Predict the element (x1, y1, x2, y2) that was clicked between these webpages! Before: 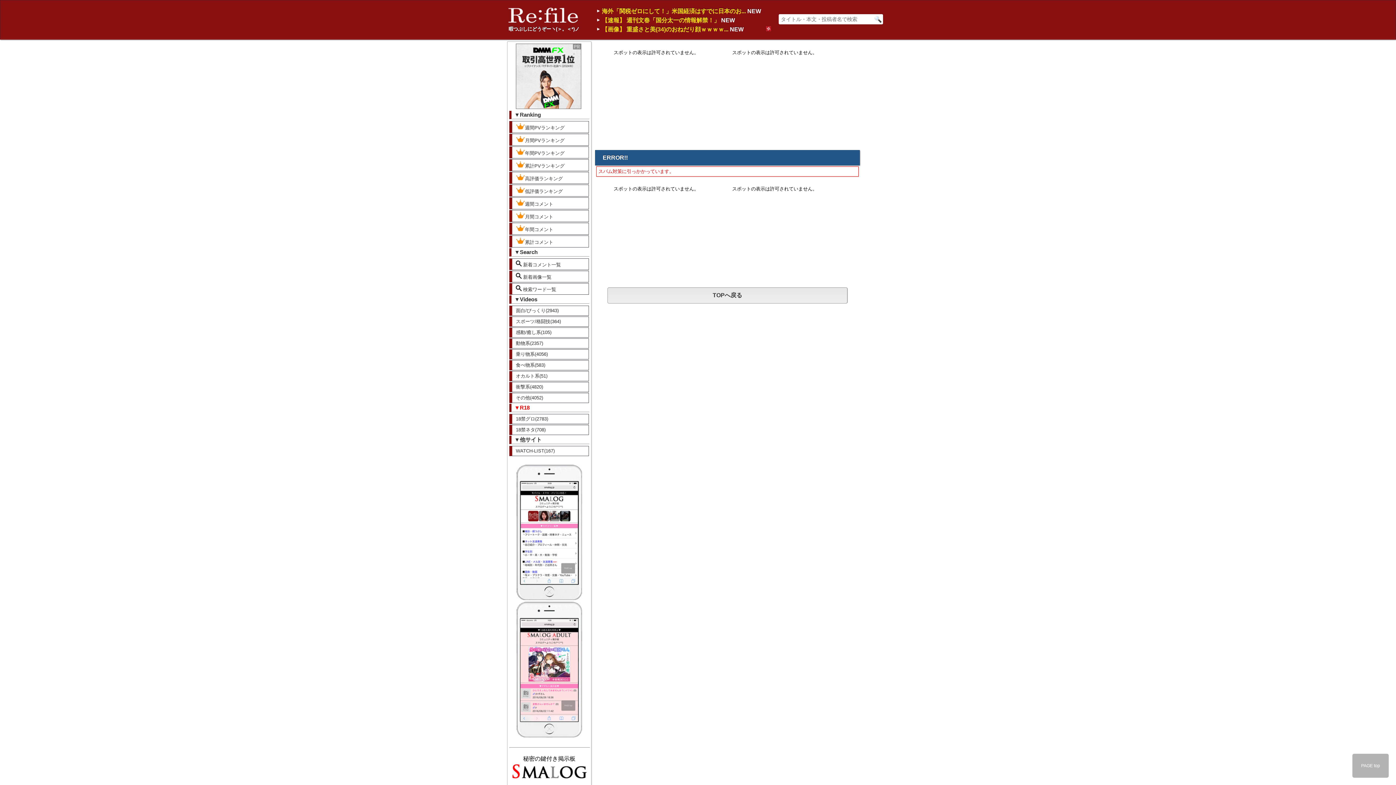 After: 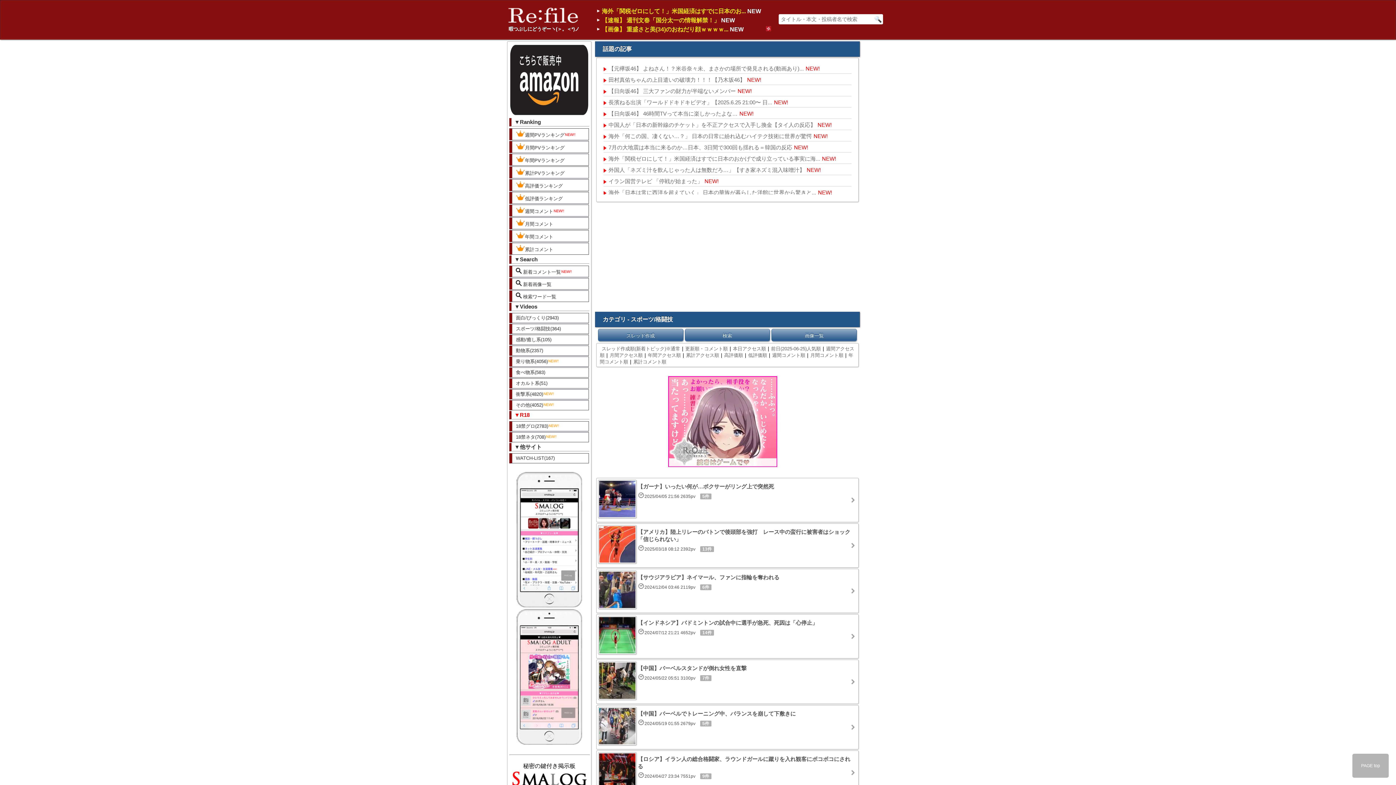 Action: label: スポーツ/格闘技(364) bbox: (509, 316, 589, 326)